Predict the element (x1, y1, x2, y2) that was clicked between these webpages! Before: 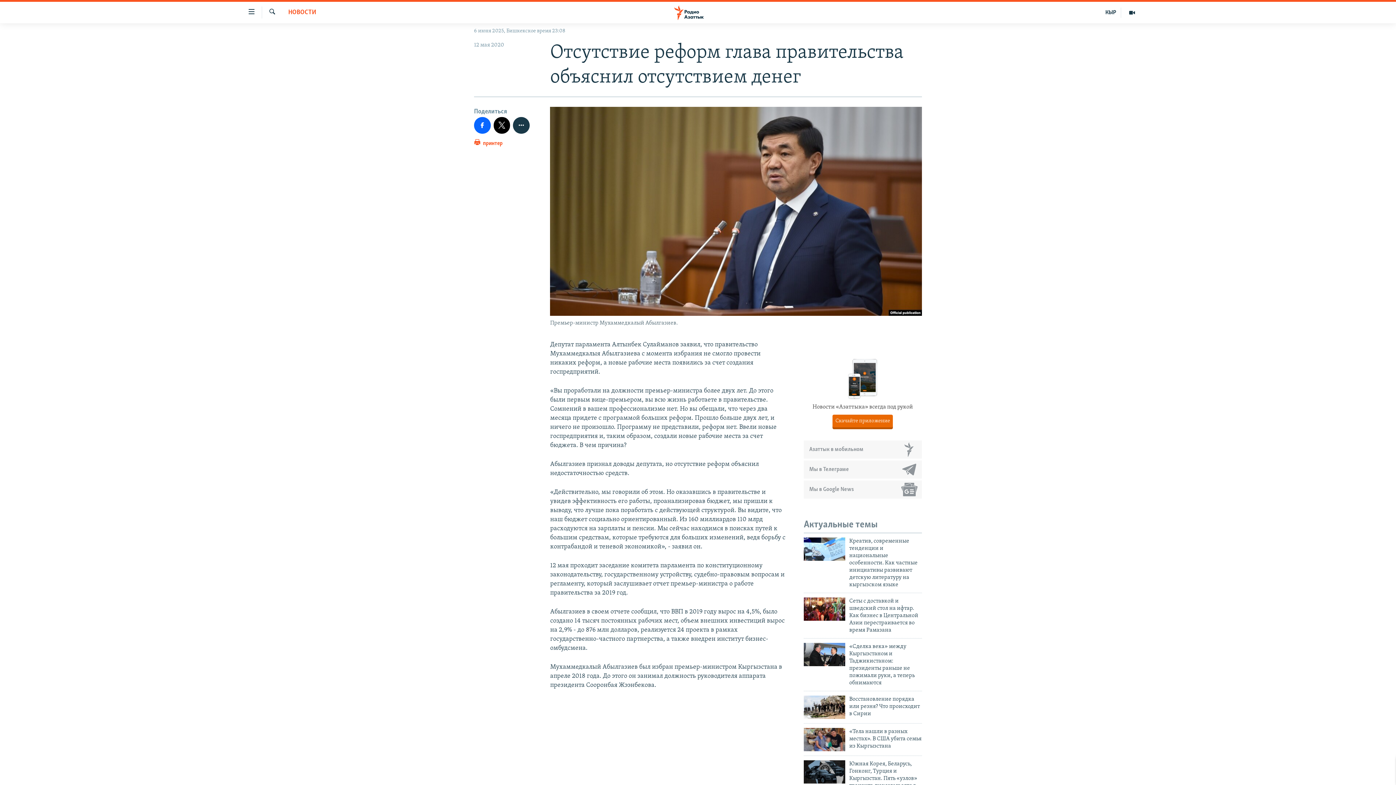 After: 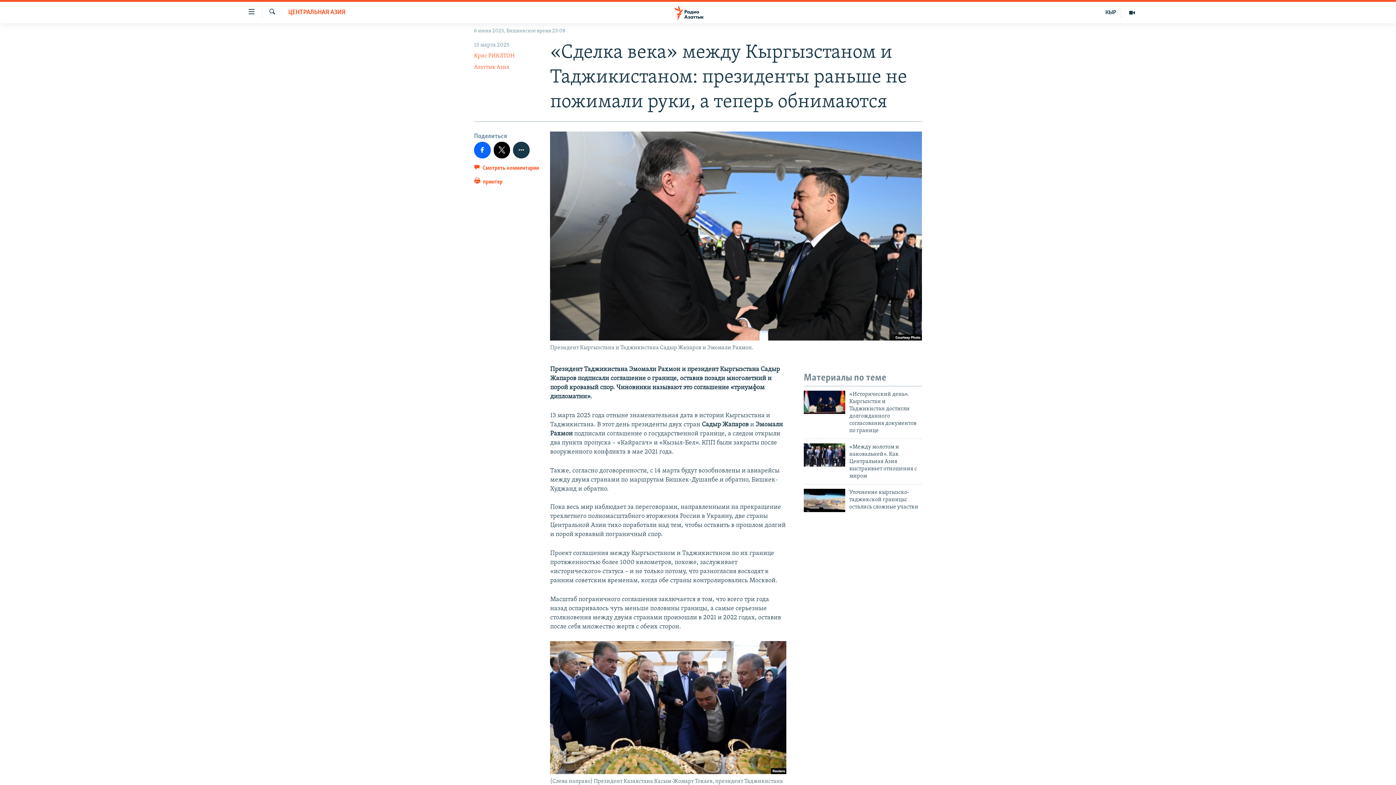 Action: bbox: (849, 643, 922, 691) label: «Сделка века» между Кыргызстаном и Таджикистаном: президенты раньше не пожимали руки, а теперь обнимаются